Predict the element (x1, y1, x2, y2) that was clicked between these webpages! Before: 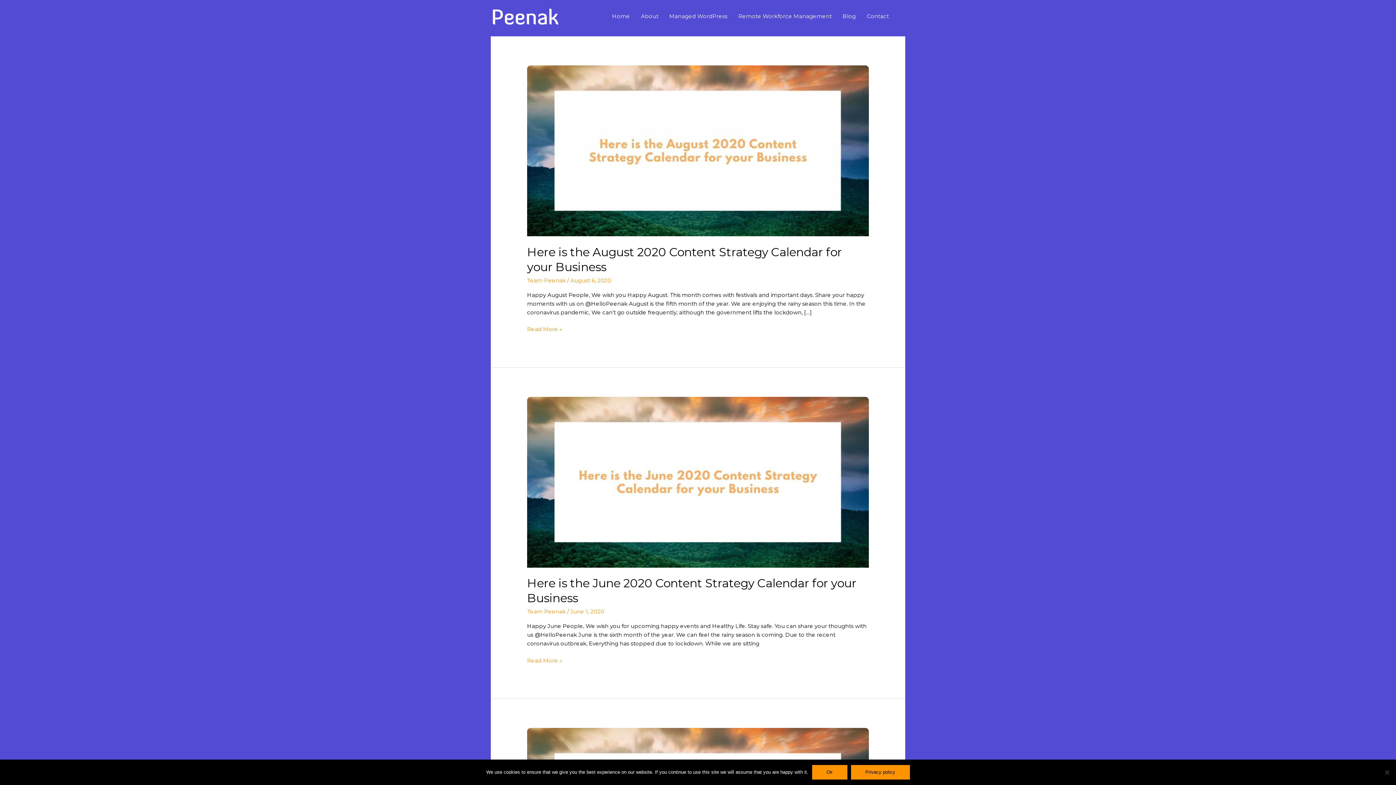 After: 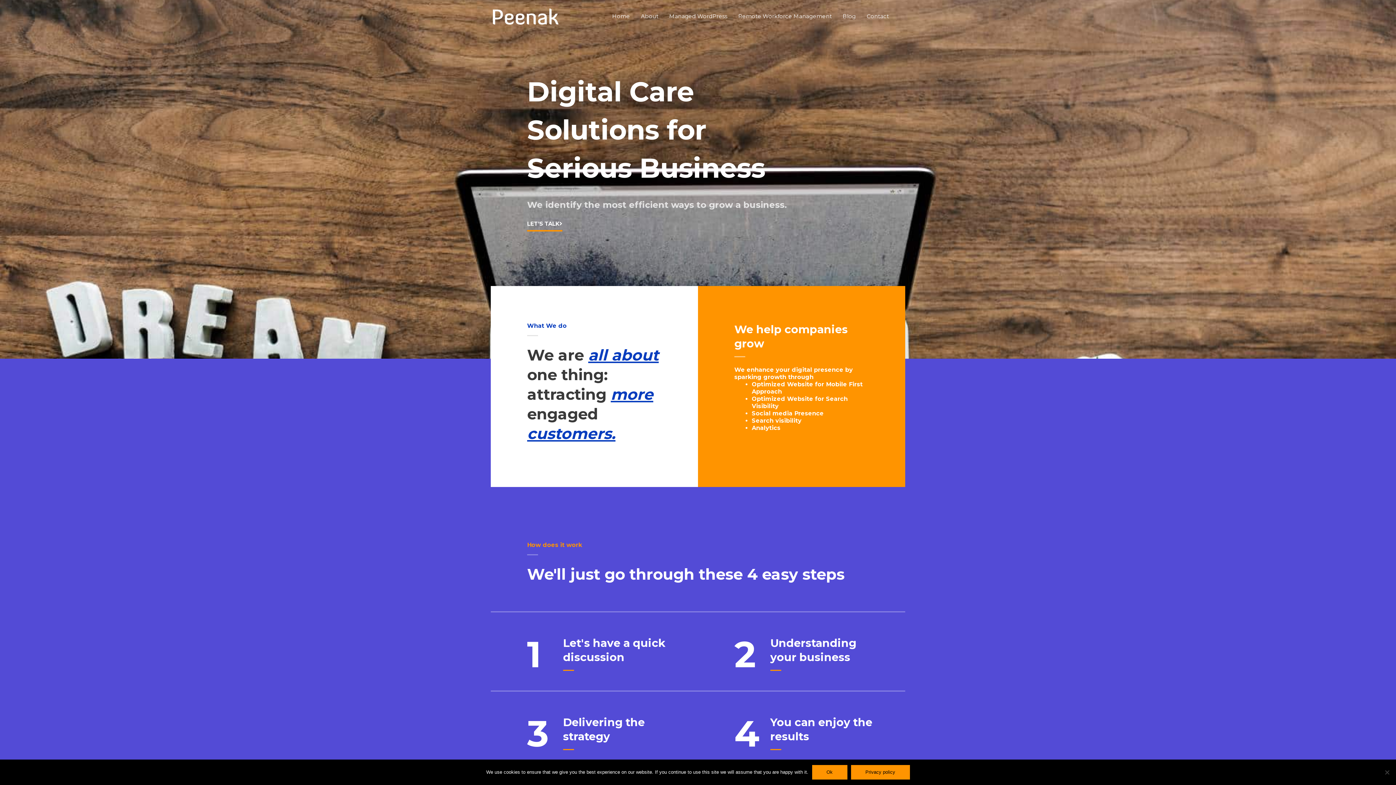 Action: bbox: (606, 5, 635, 27) label: Home